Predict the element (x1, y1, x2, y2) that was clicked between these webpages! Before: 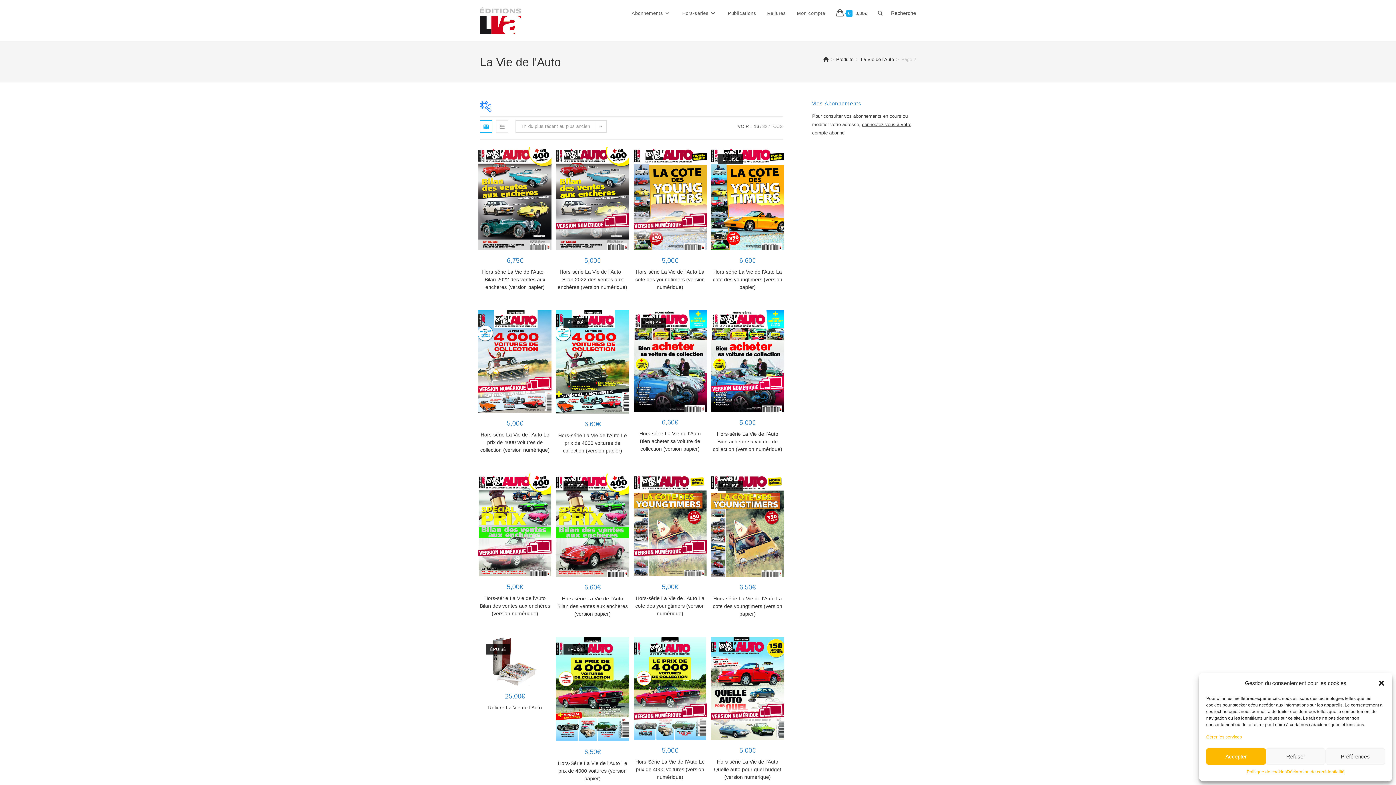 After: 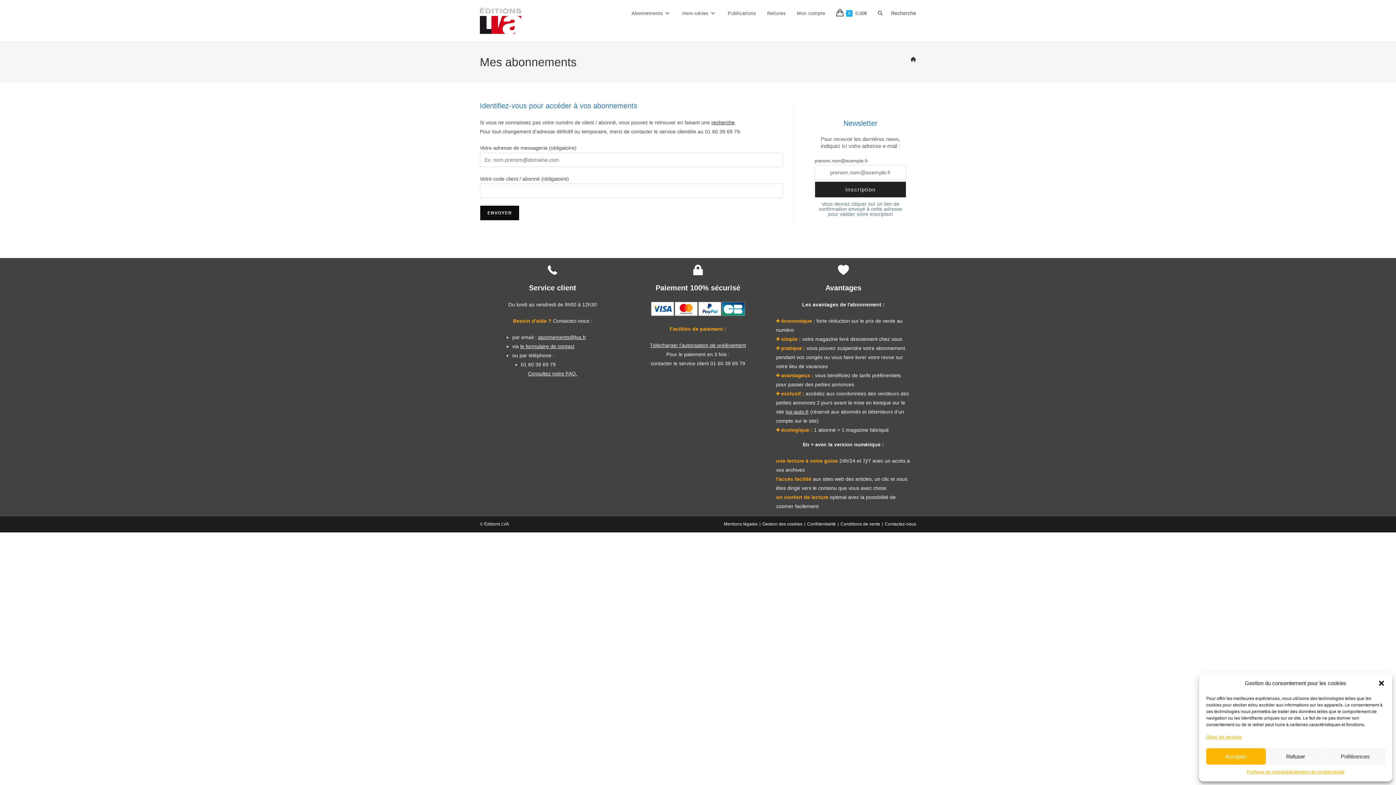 Action: label: Mon compte bbox: (791, 0, 830, 26)